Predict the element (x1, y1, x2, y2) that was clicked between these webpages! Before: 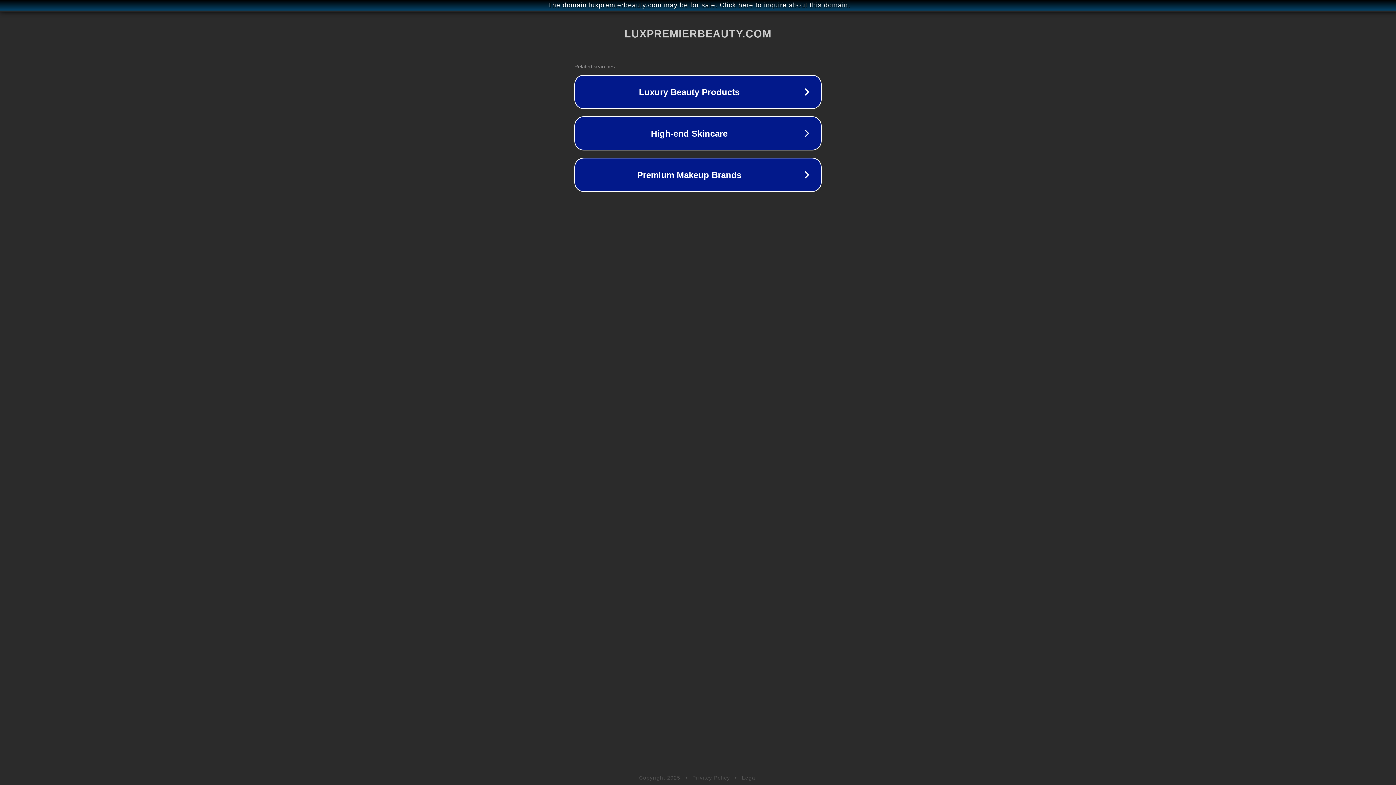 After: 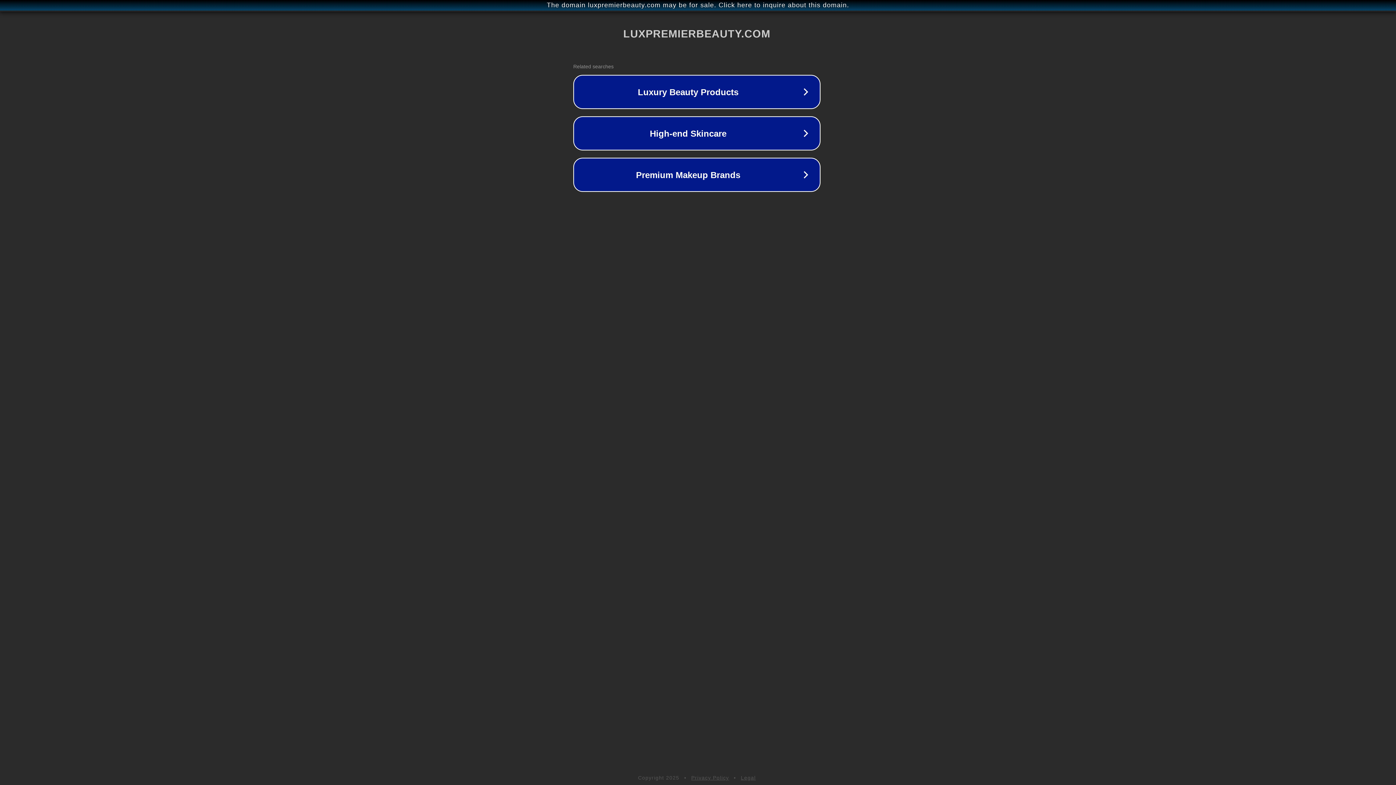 Action: bbox: (1, 1, 1397, 9) label: The domain luxpremierbeauty.com may be for sale. Click here to inquire about this domain.